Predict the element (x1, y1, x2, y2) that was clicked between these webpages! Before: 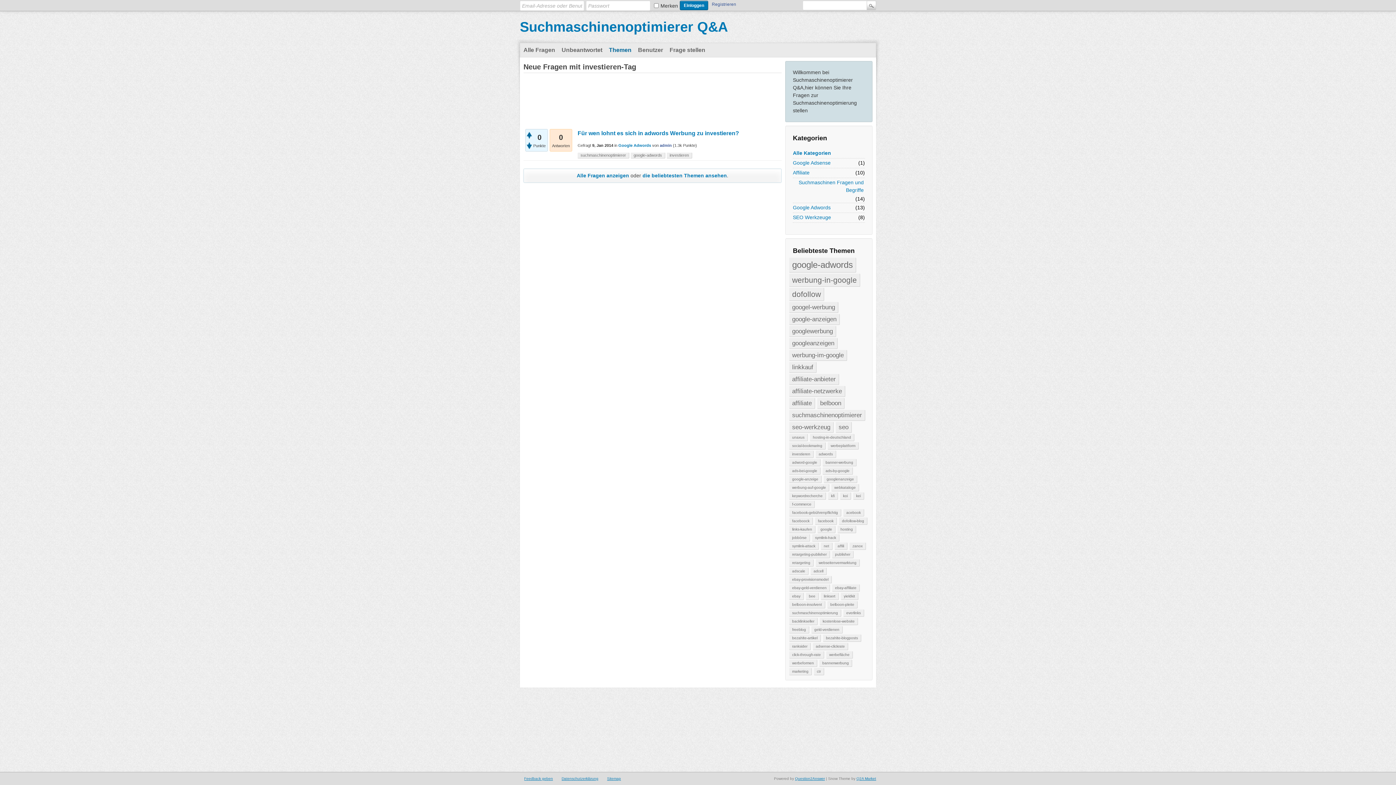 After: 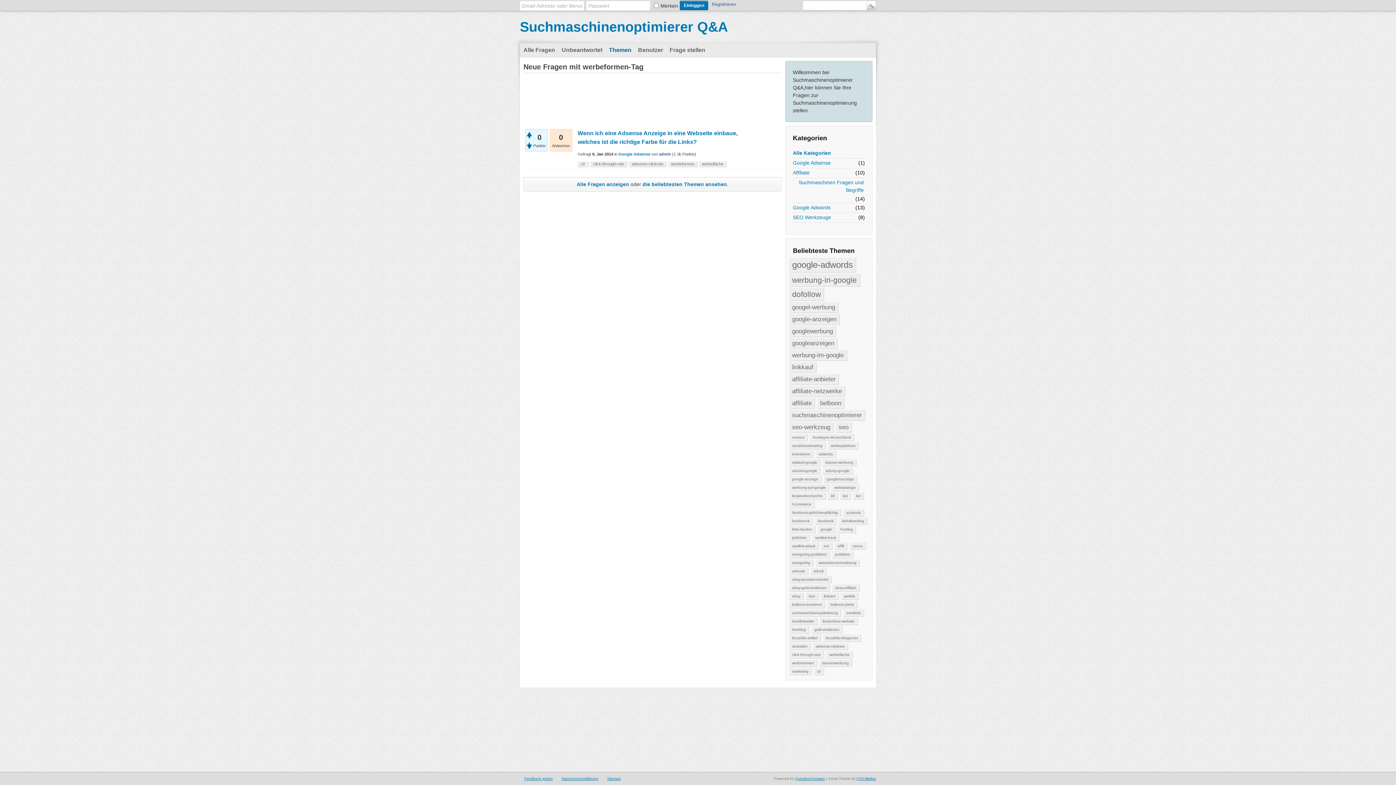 Action: bbox: (789, 660, 817, 667) label: werbeformen